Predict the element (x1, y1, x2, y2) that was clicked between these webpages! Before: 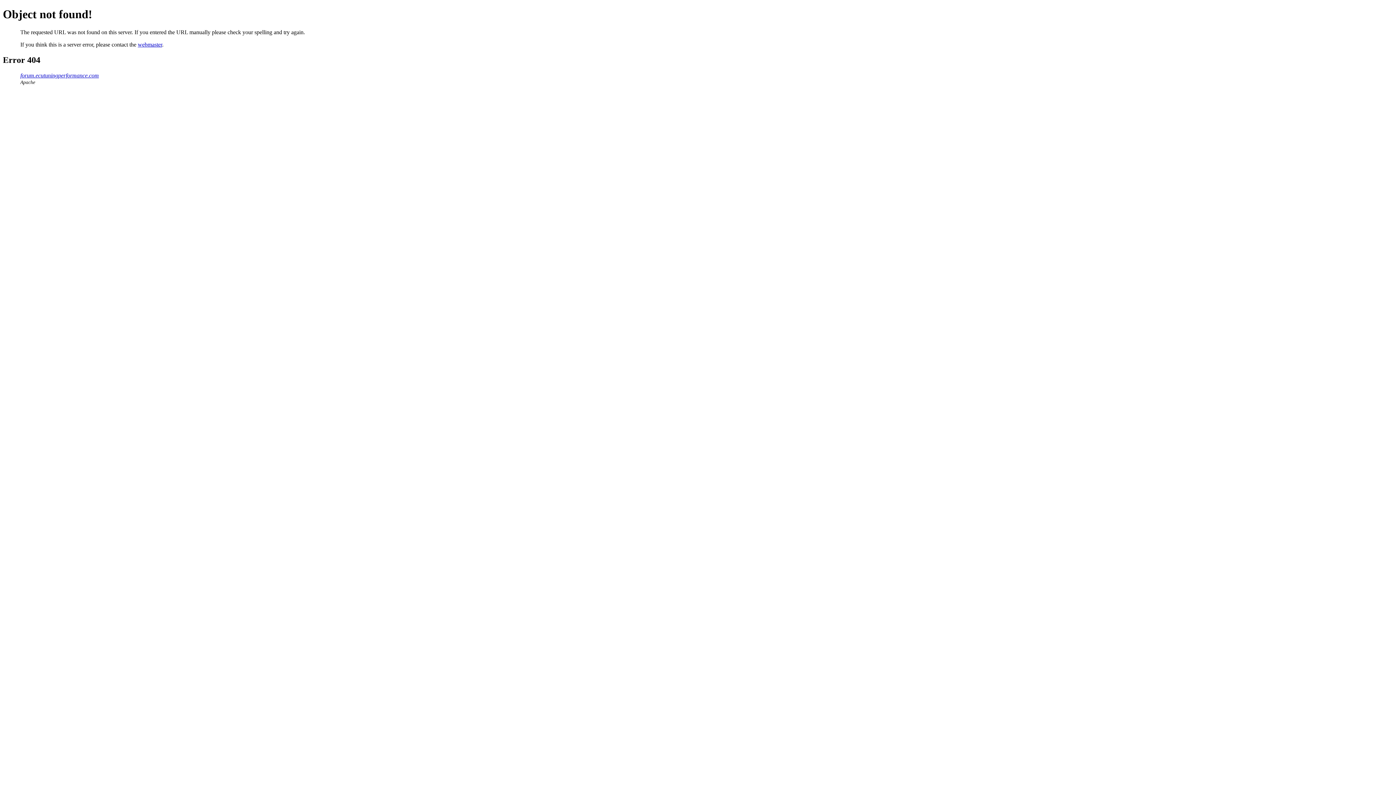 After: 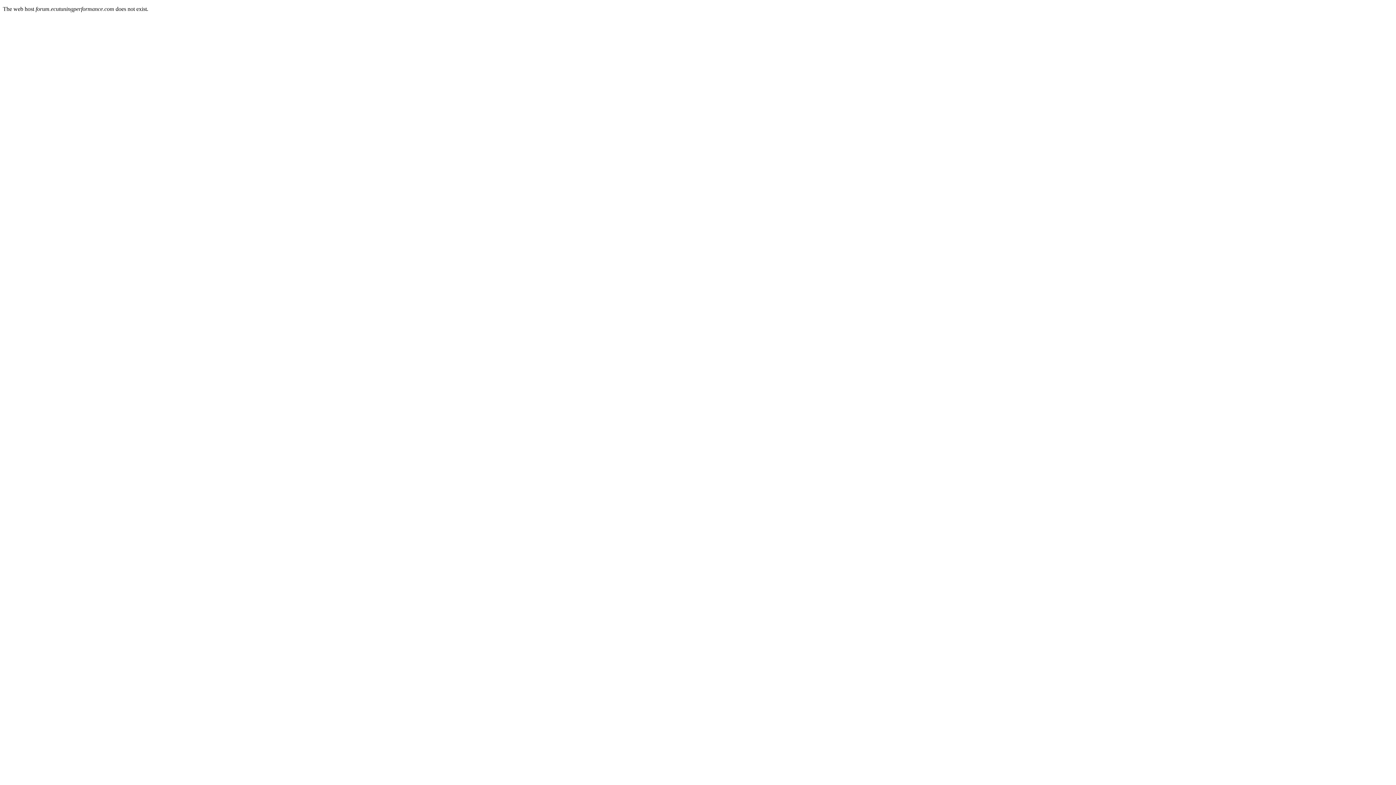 Action: bbox: (20, 72, 98, 78) label: forum.ecutuningperformance.com